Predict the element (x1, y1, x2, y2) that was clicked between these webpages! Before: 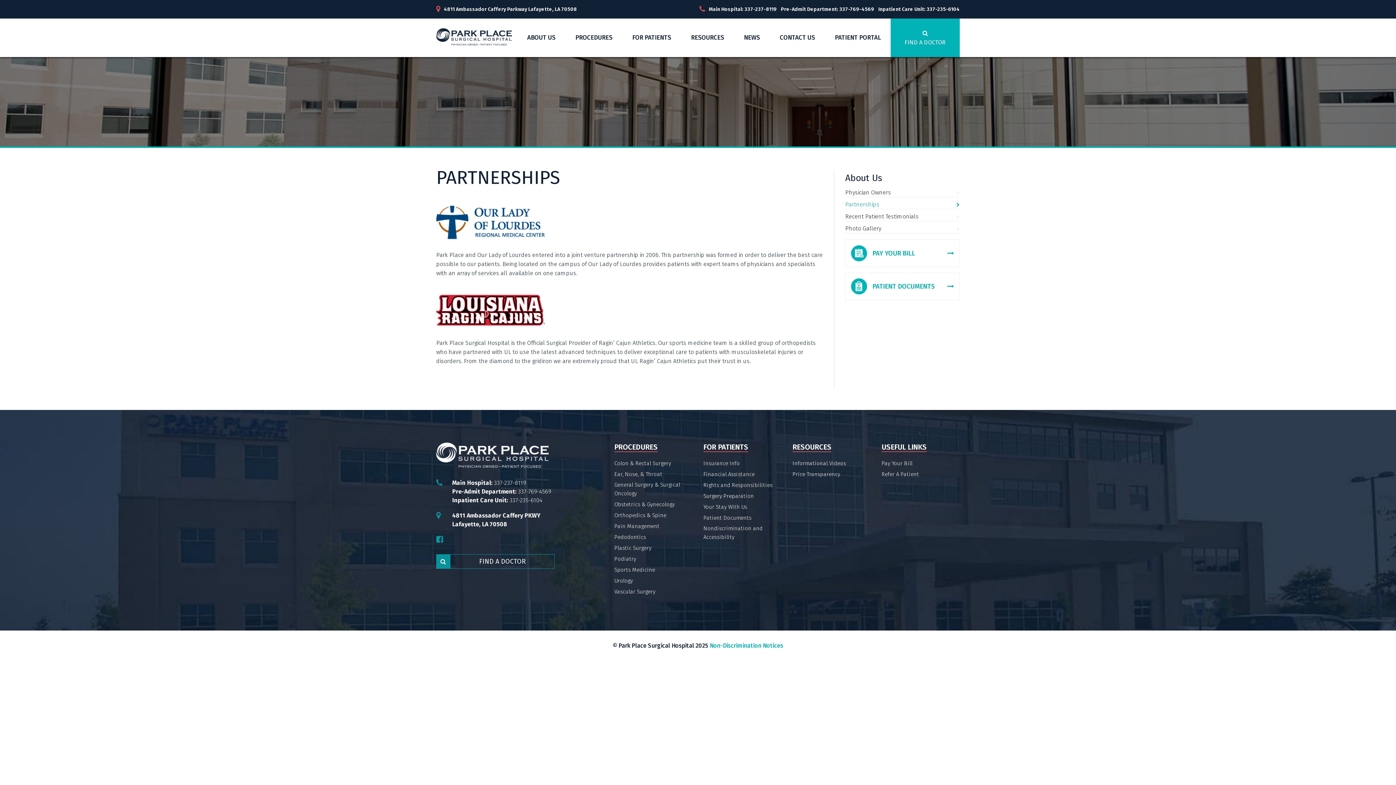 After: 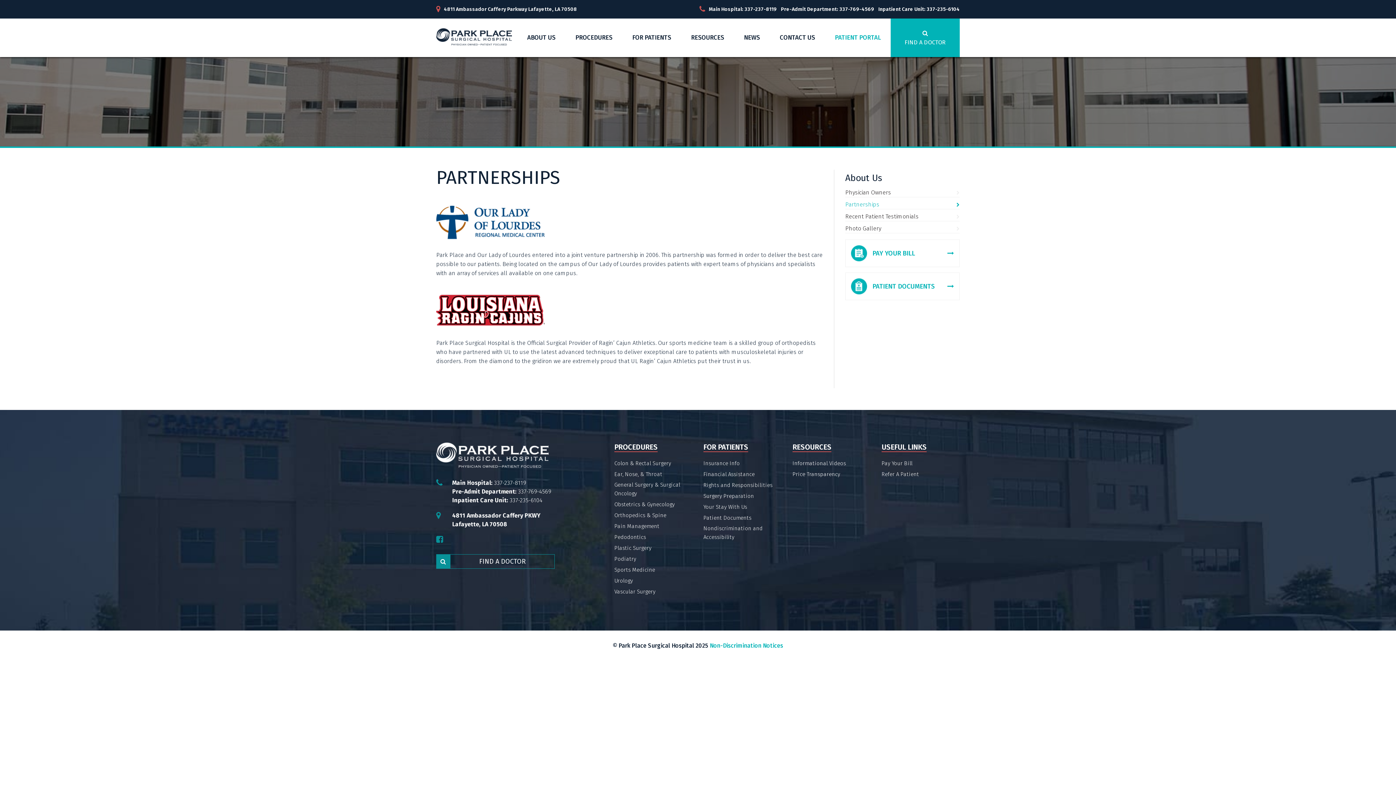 Action: label: PATIENT PORTAL bbox: (827, 18, 888, 57)